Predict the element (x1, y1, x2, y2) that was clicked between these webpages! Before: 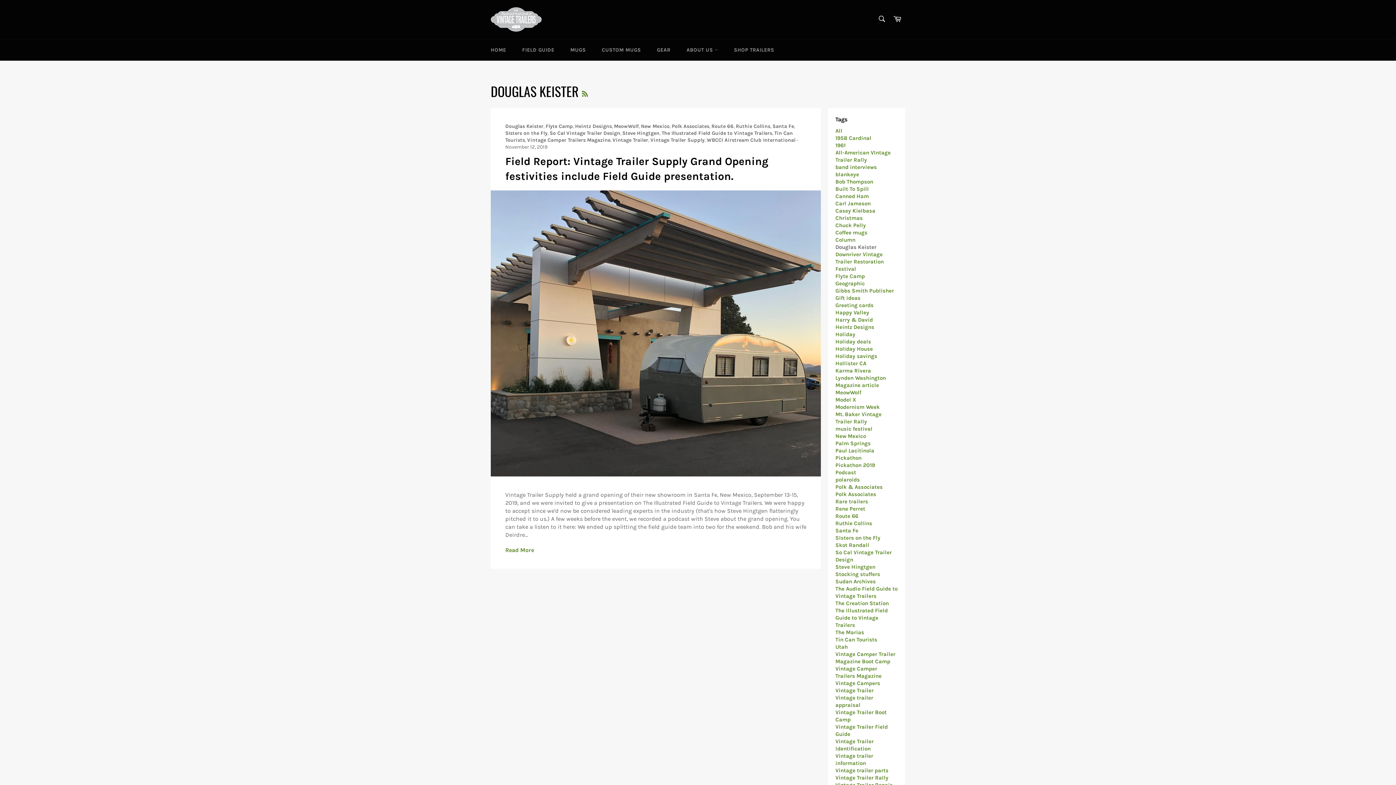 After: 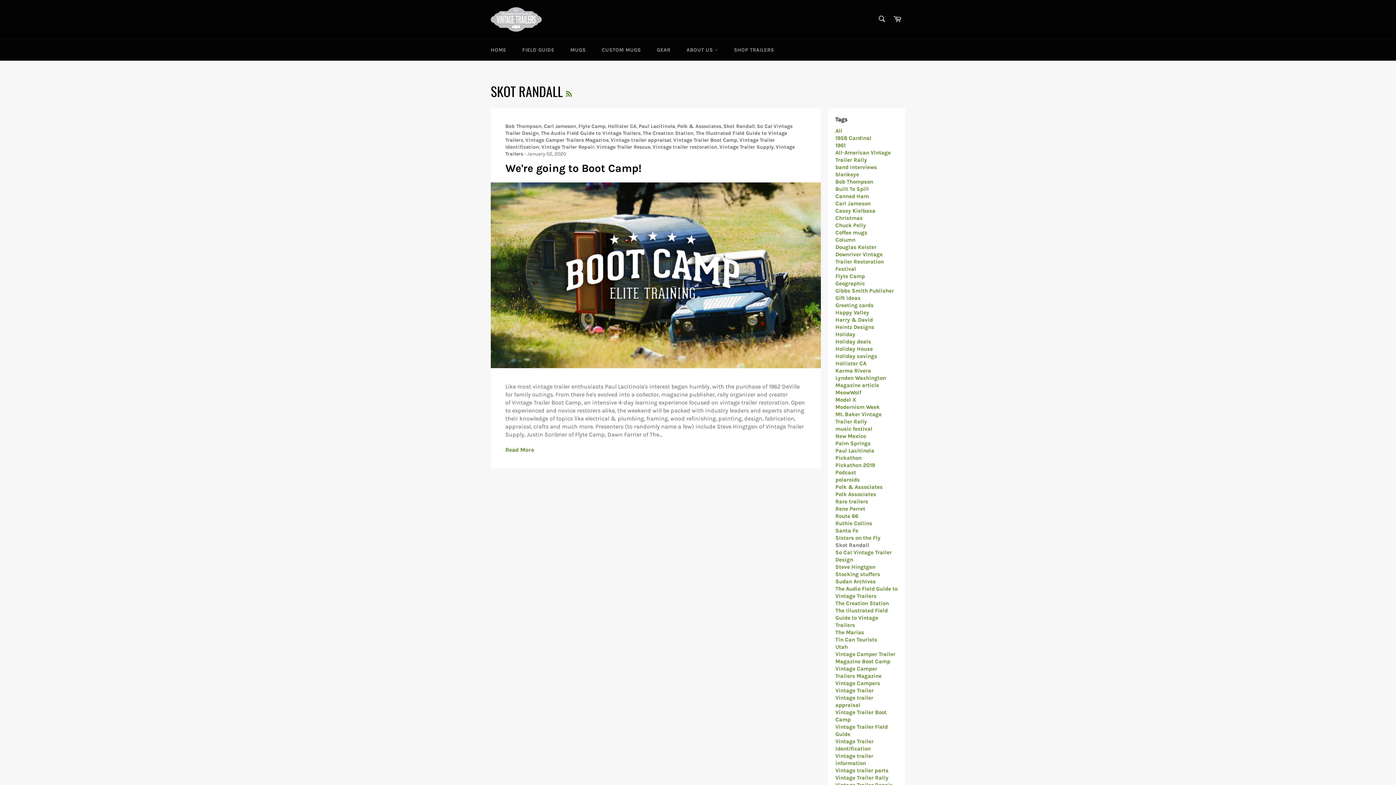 Action: bbox: (835, 542, 869, 548) label: Skot Randall